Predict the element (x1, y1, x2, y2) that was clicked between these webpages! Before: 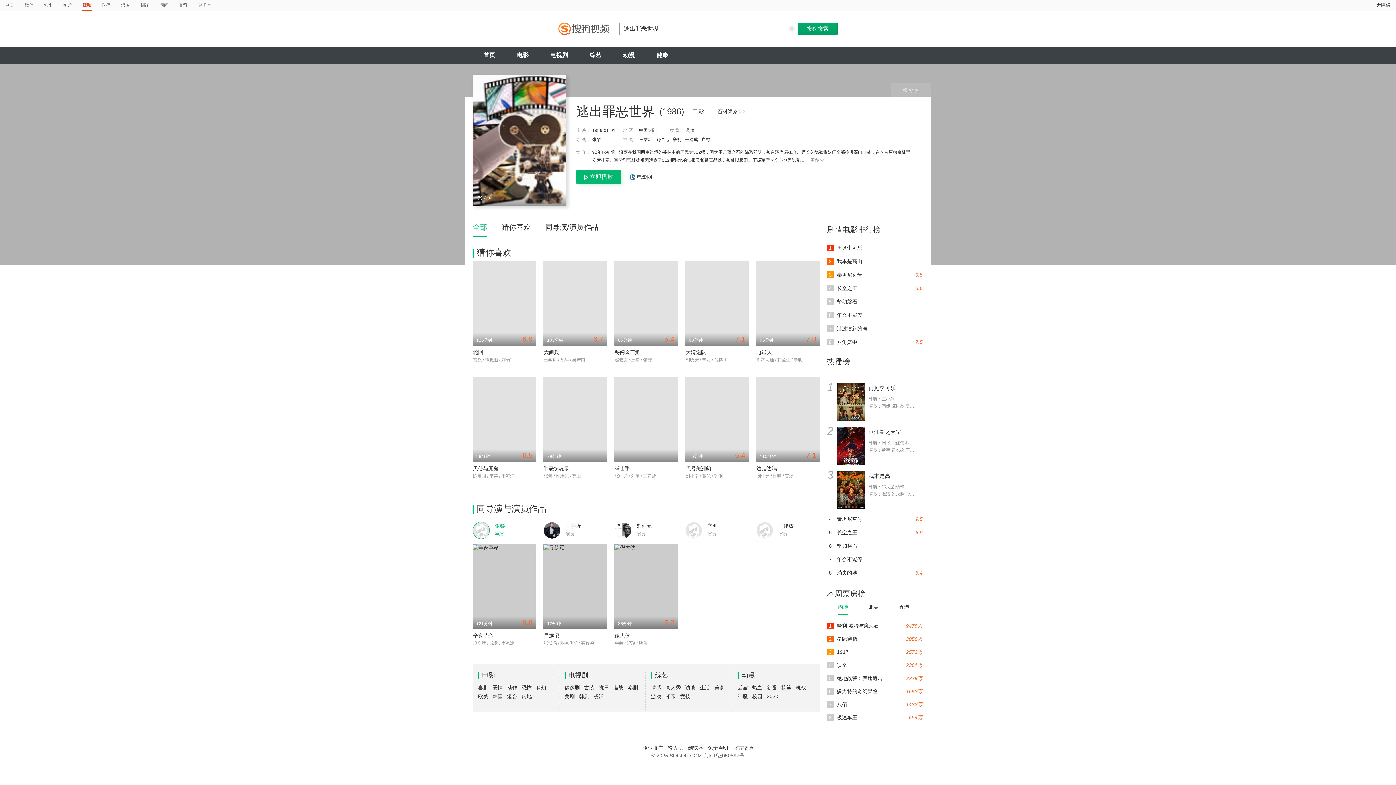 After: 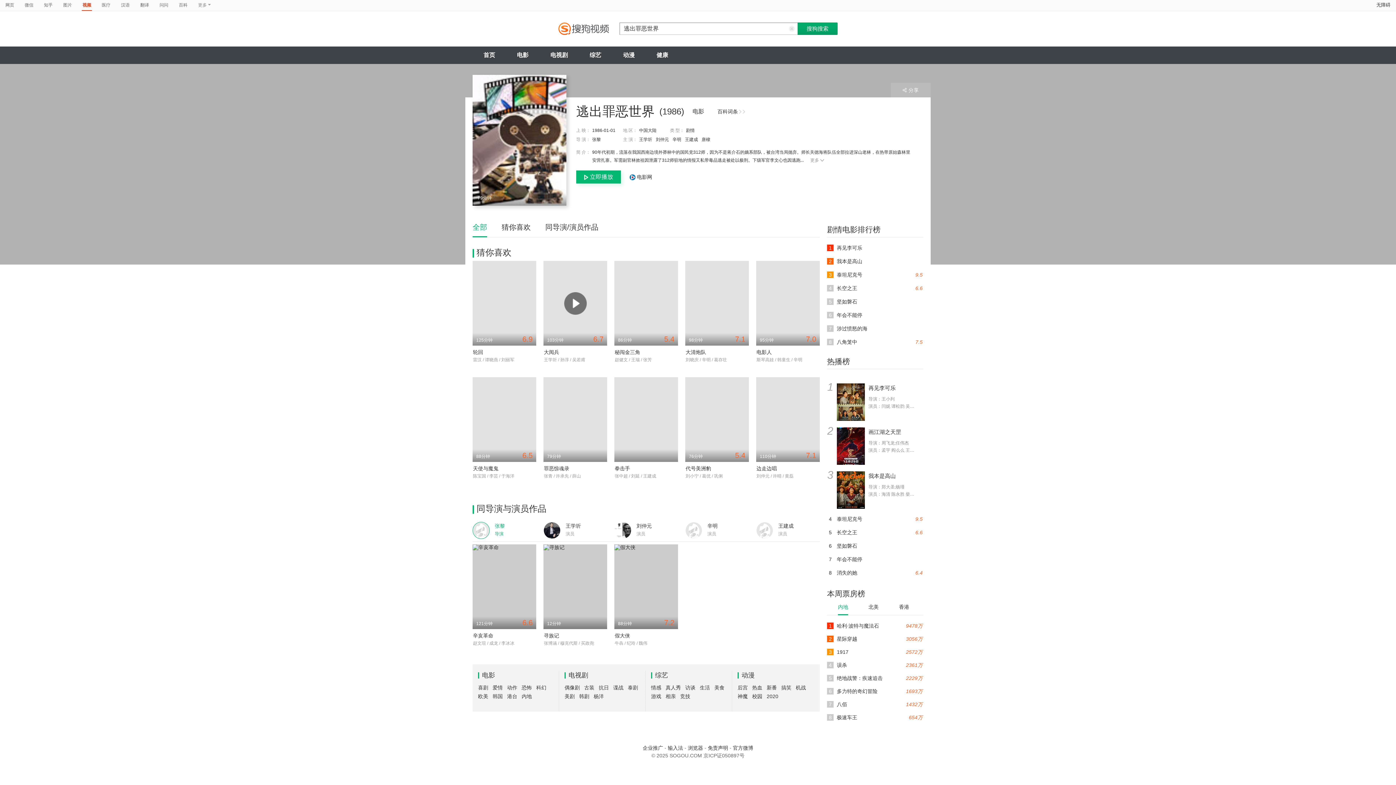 Action: bbox: (543, 261, 607, 345) label: 6.7
103分钟